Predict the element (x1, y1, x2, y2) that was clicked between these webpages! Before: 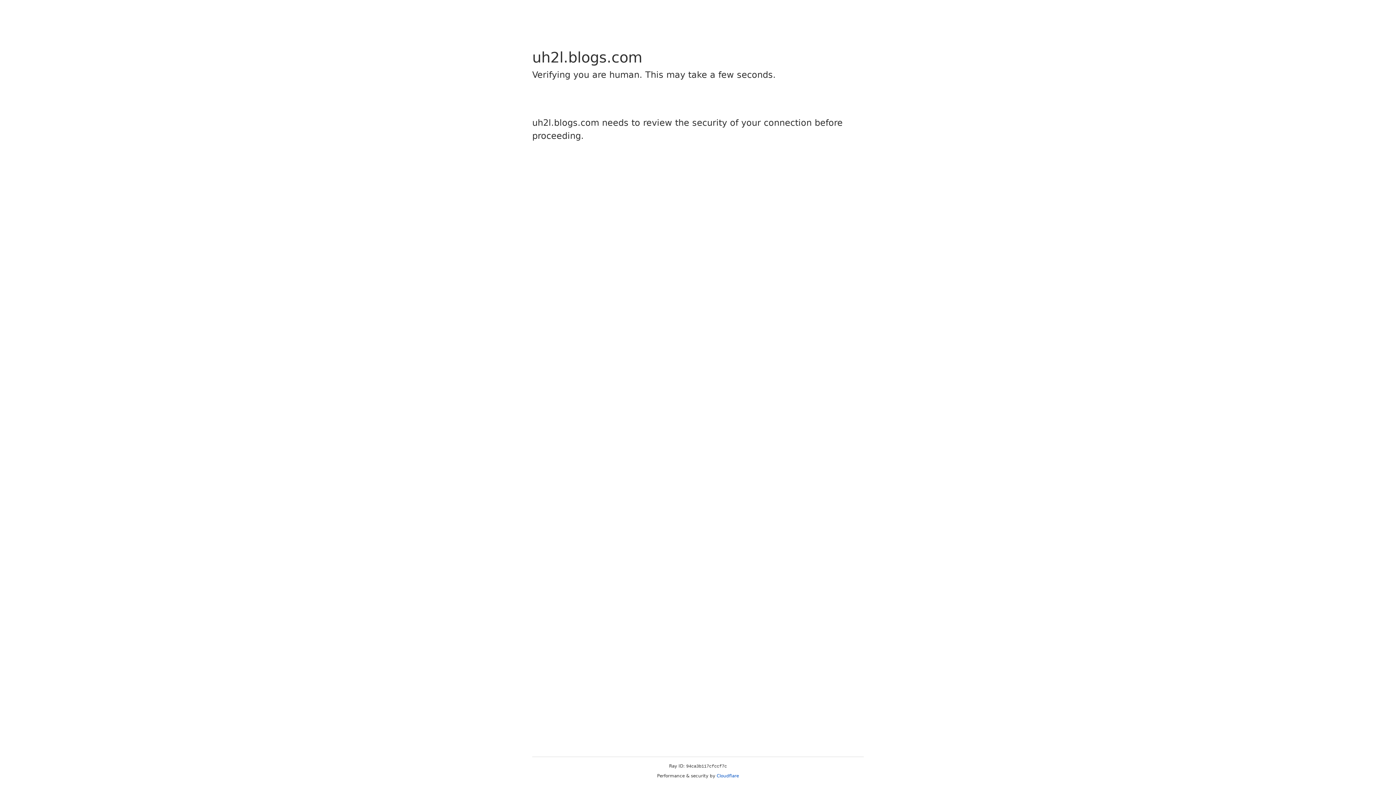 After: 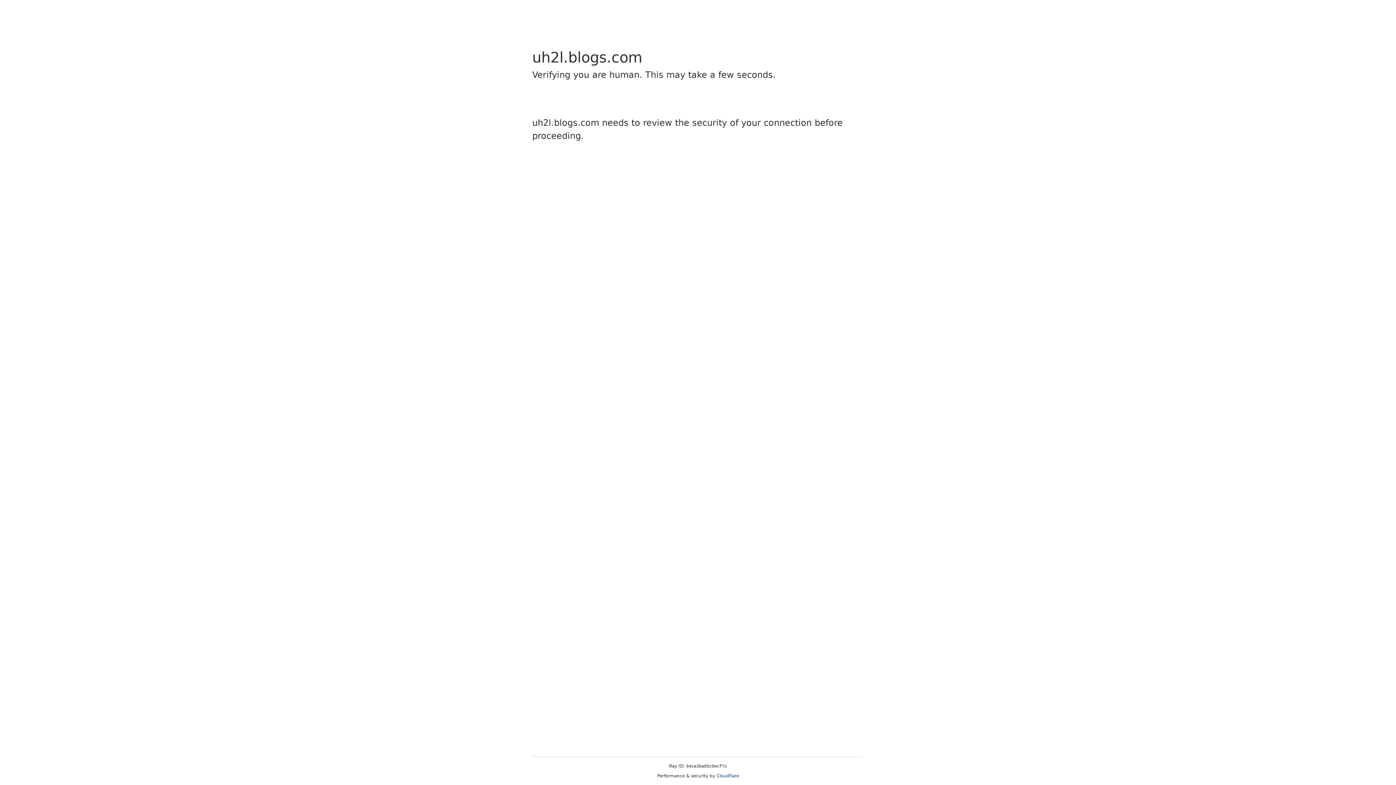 Action: bbox: (716, 773, 739, 778) label: Cloudflare